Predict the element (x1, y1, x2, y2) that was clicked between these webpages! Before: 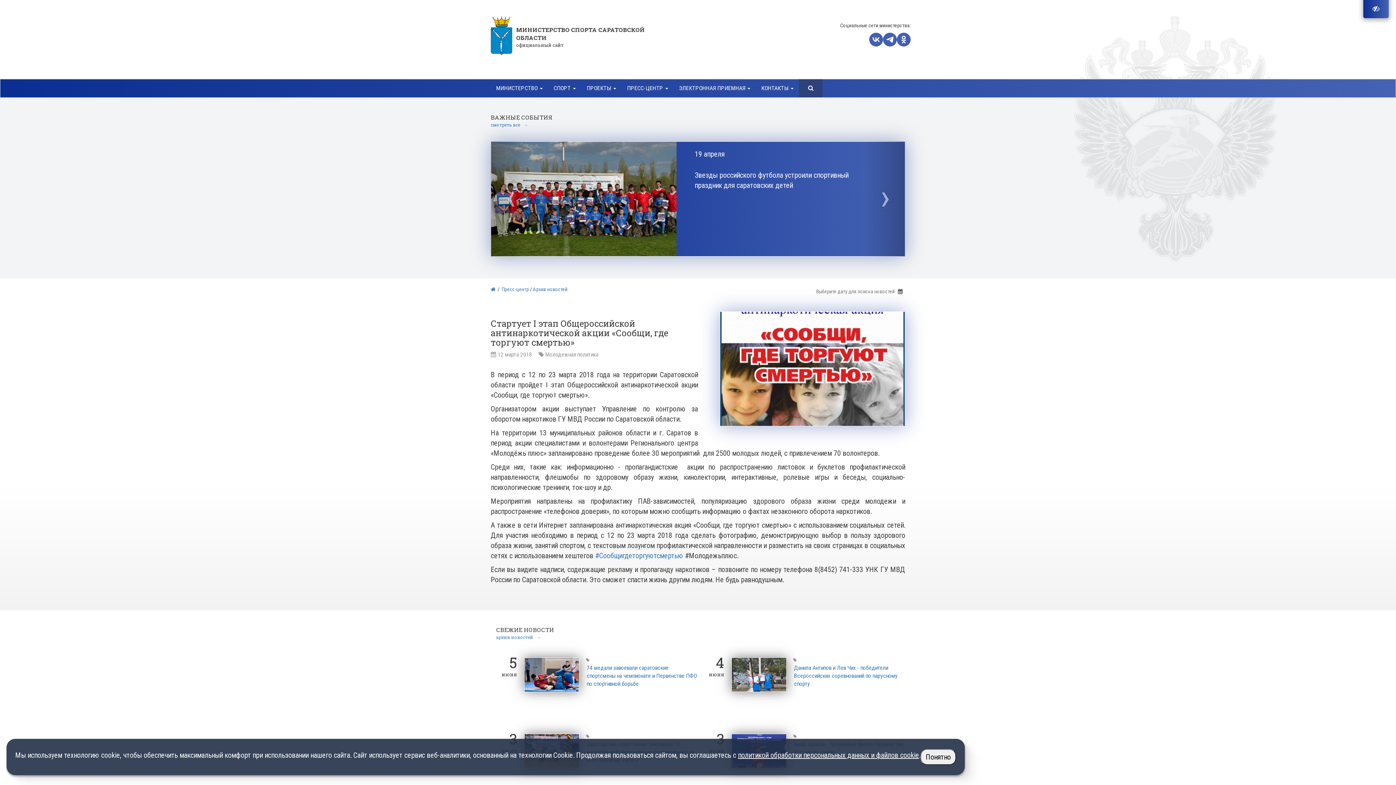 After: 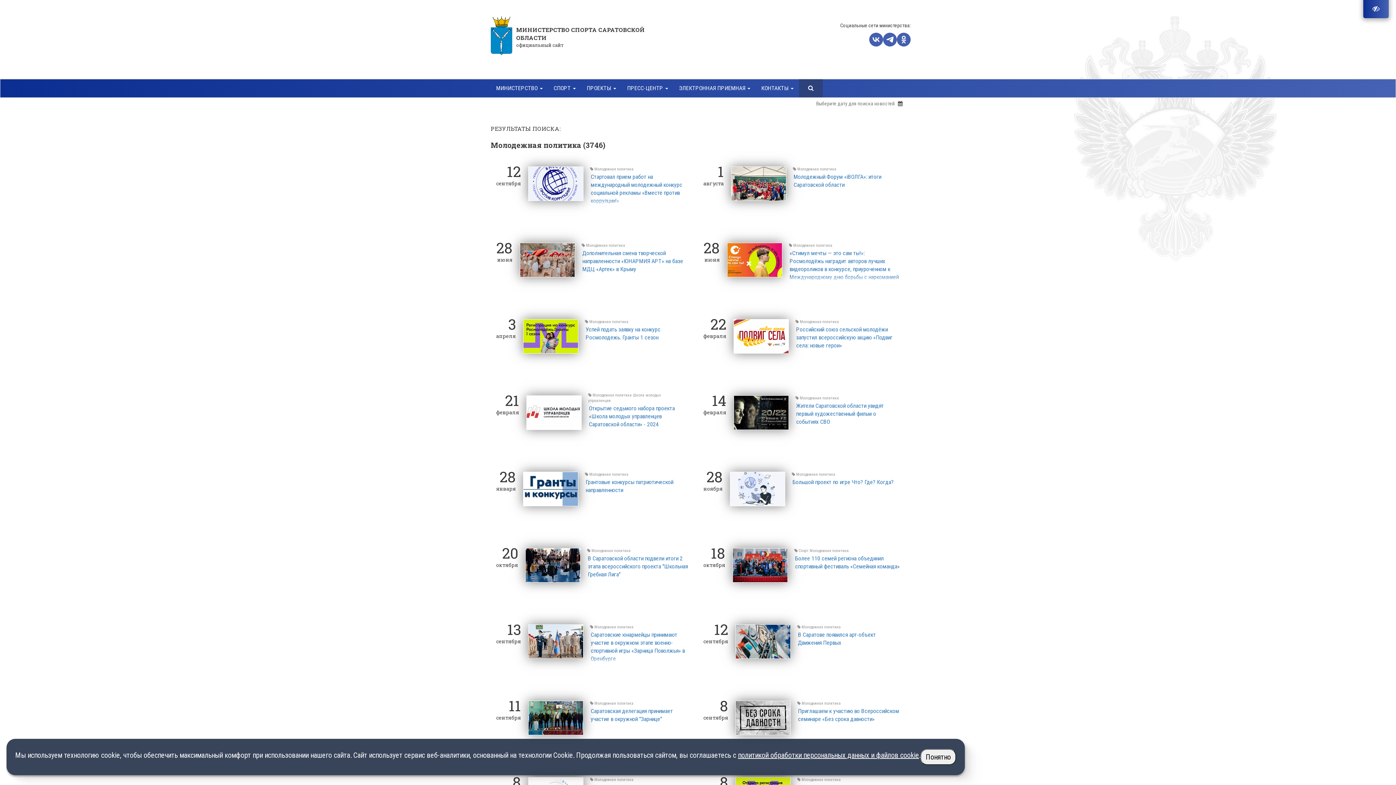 Action: label: Молодежная политика bbox: (545, 351, 598, 358)